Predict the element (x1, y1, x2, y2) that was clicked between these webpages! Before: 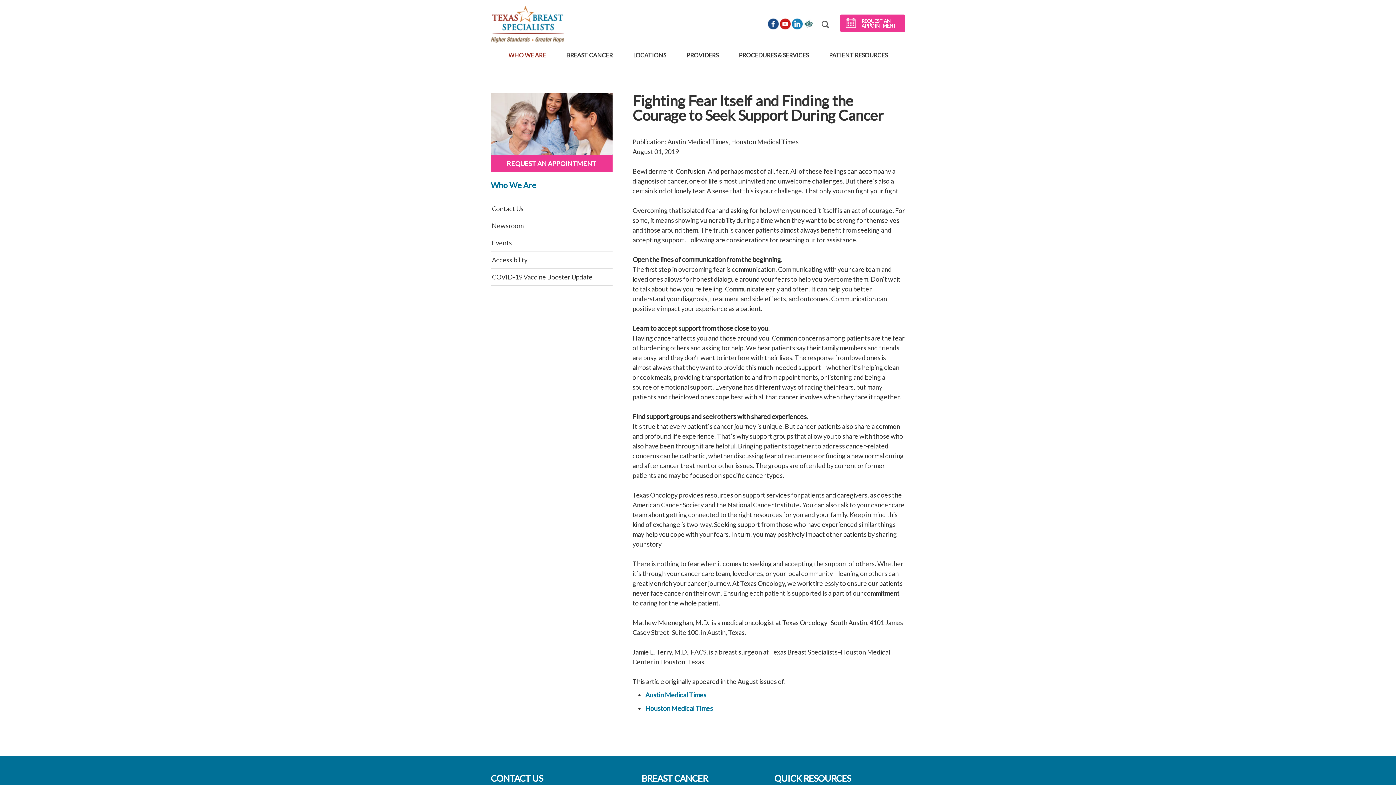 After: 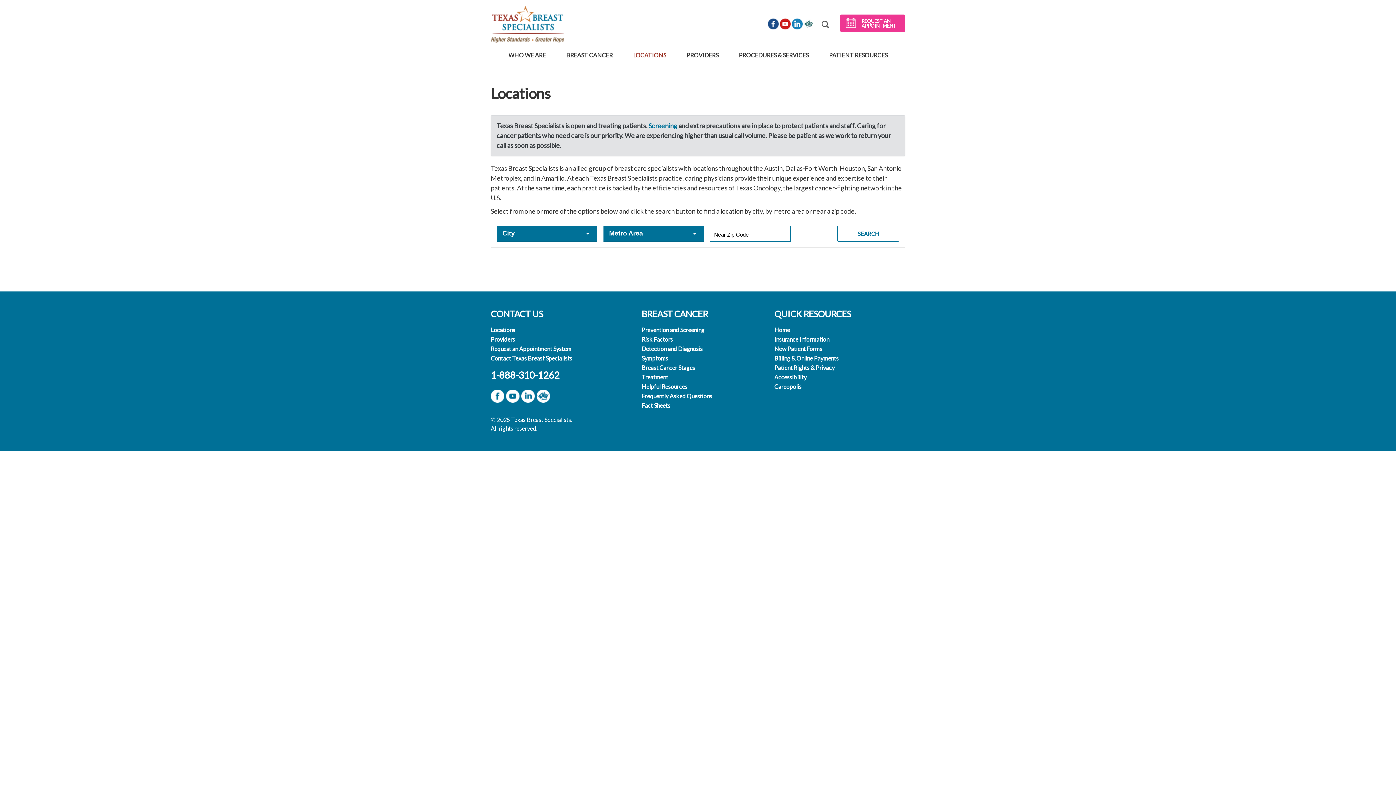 Action: label: LOCATIONS bbox: (633, 51, 666, 58)